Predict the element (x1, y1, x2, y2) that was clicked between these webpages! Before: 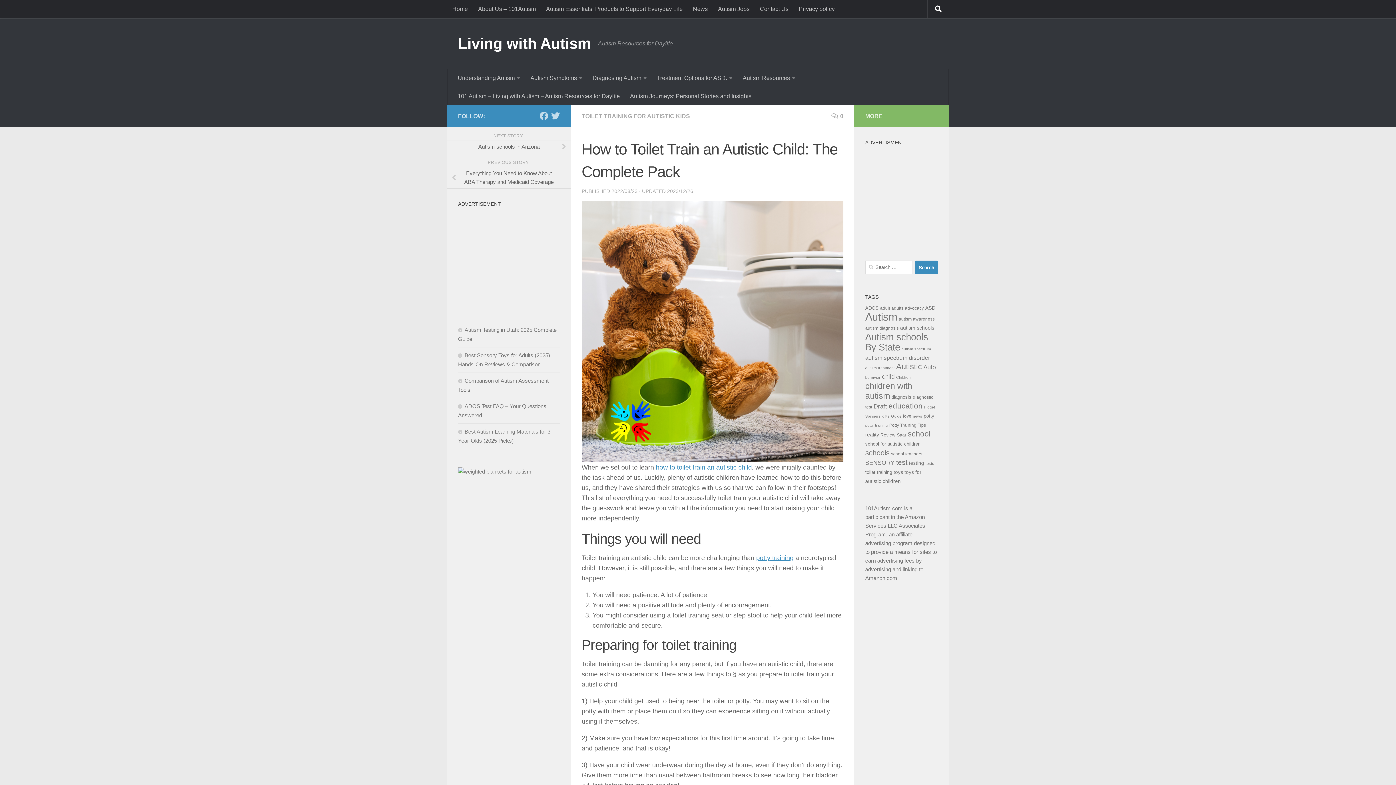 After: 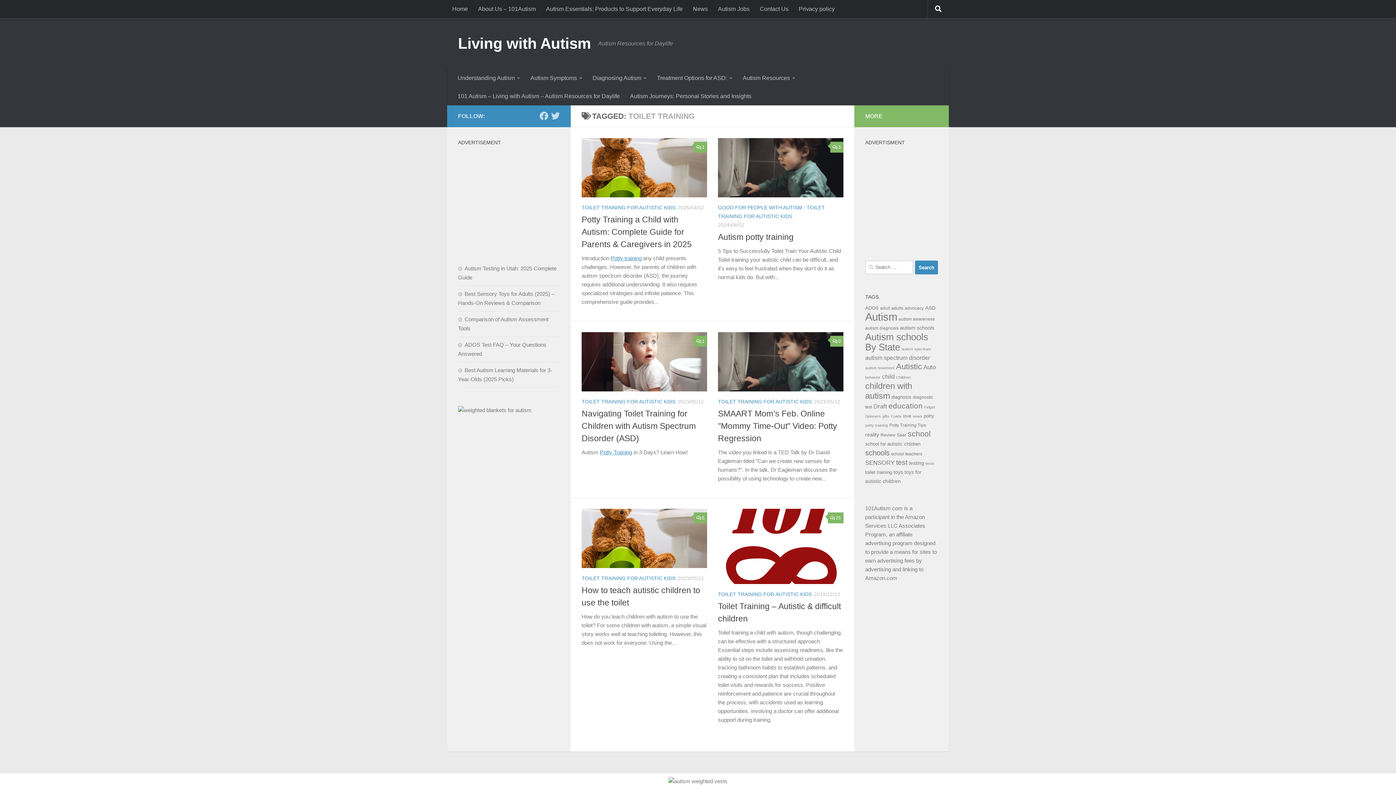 Action: bbox: (865, 469, 892, 475) label: toilet training (6 items)